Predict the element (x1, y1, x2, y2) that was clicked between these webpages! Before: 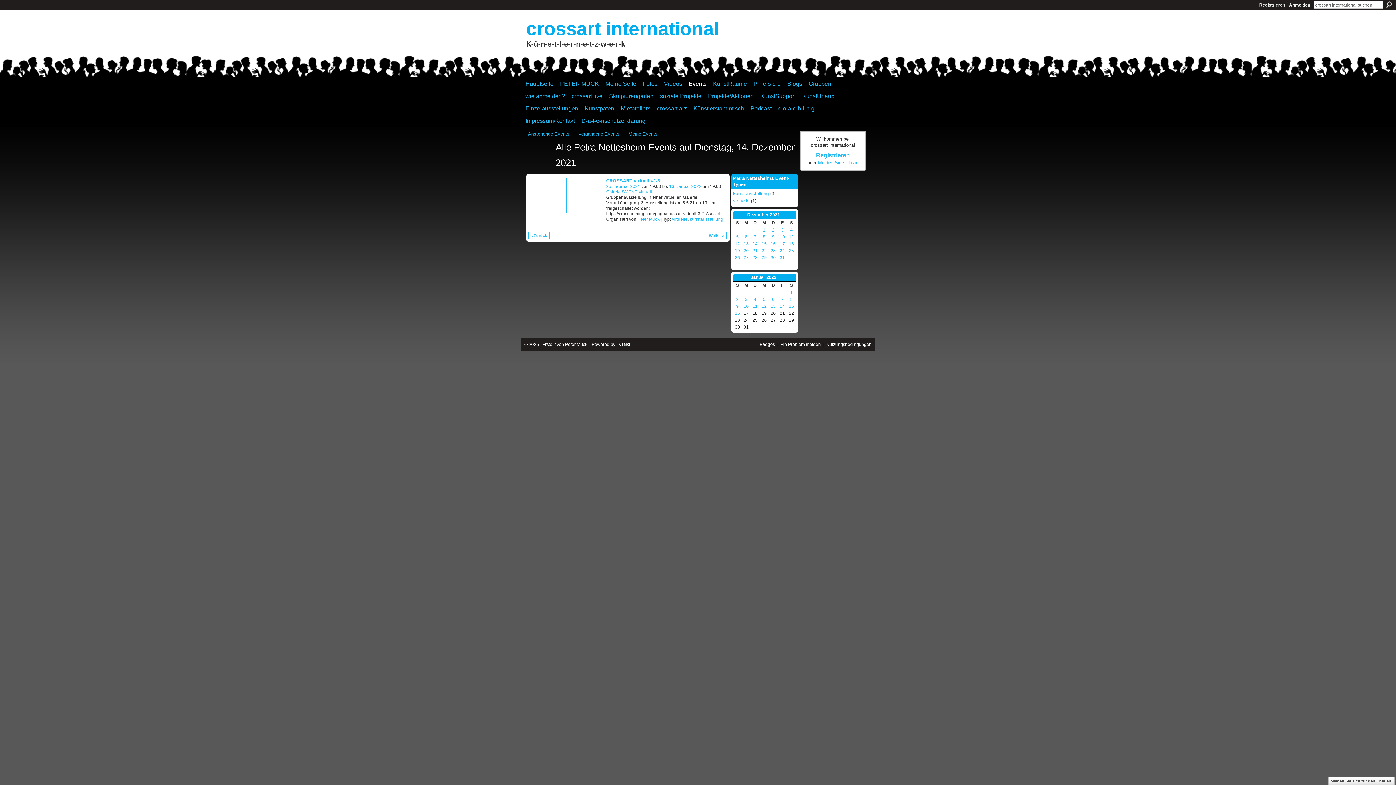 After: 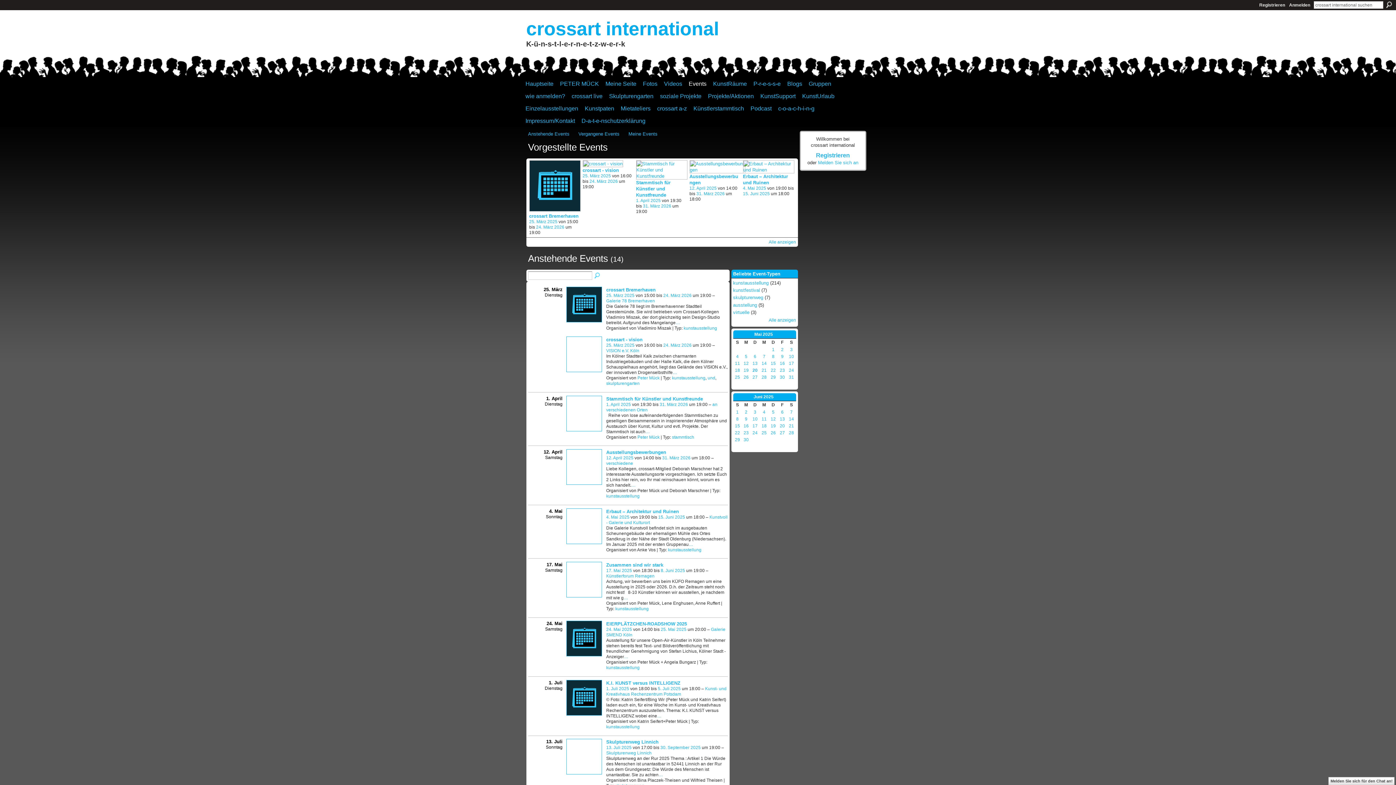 Action: bbox: (528, 131, 569, 136) label: Anstehende Events